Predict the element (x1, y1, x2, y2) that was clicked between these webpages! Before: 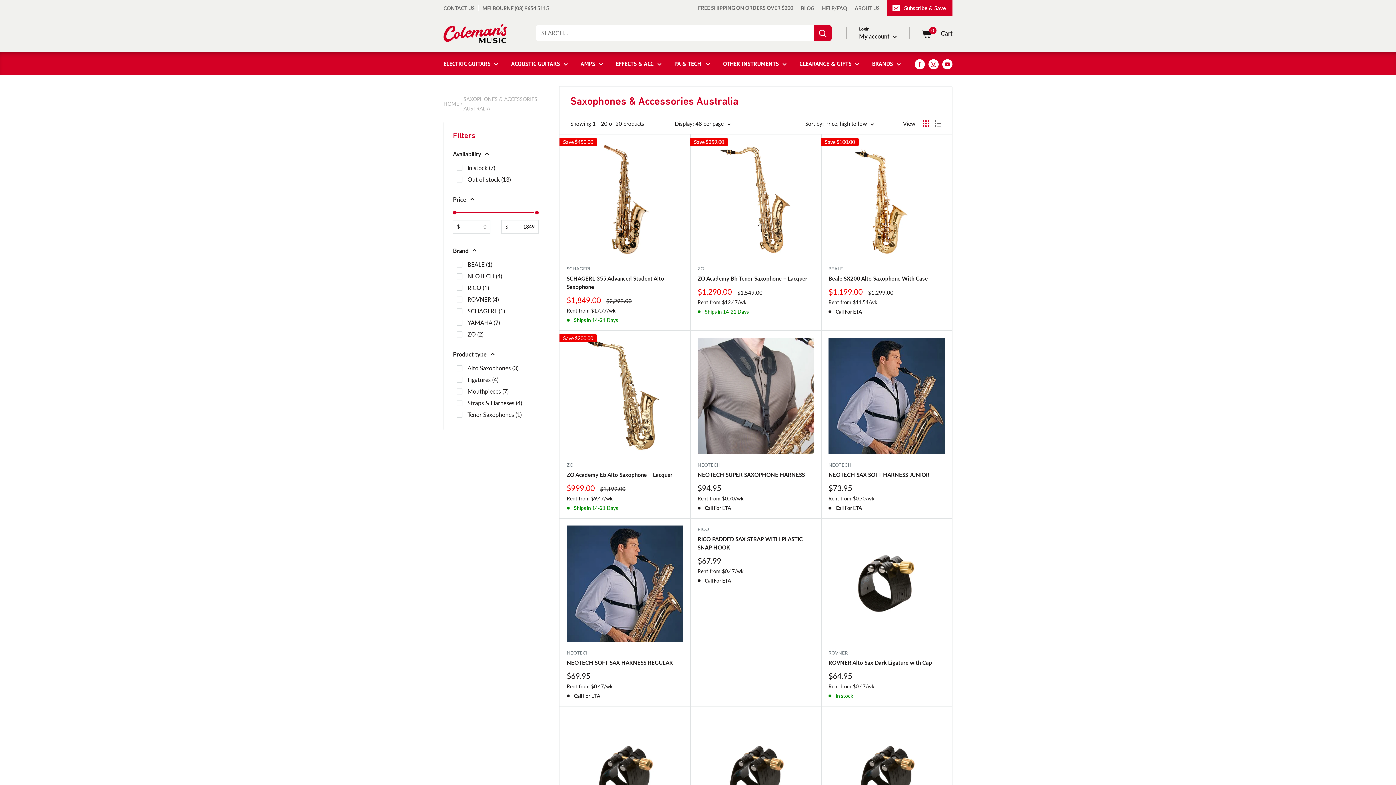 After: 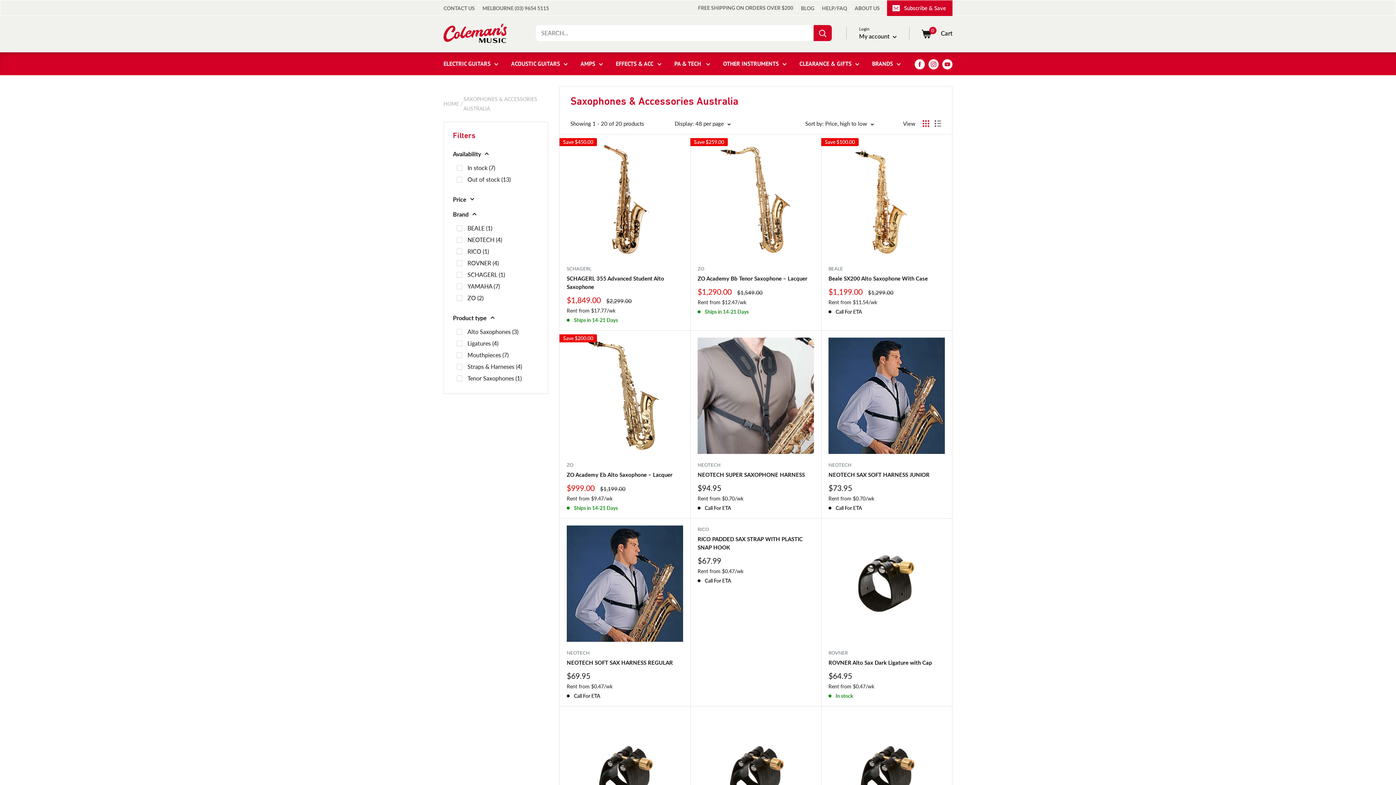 Action: bbox: (453, 194, 538, 204) label: Price